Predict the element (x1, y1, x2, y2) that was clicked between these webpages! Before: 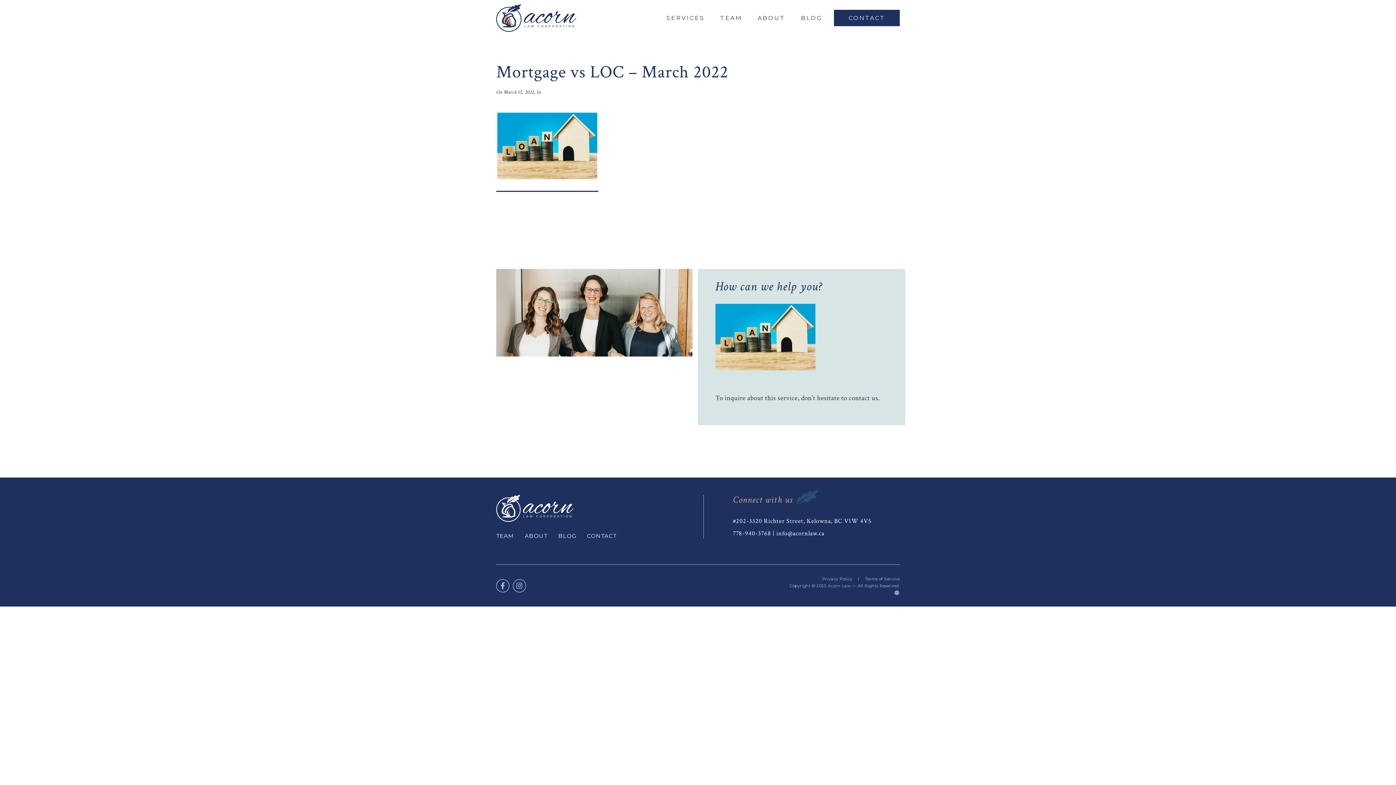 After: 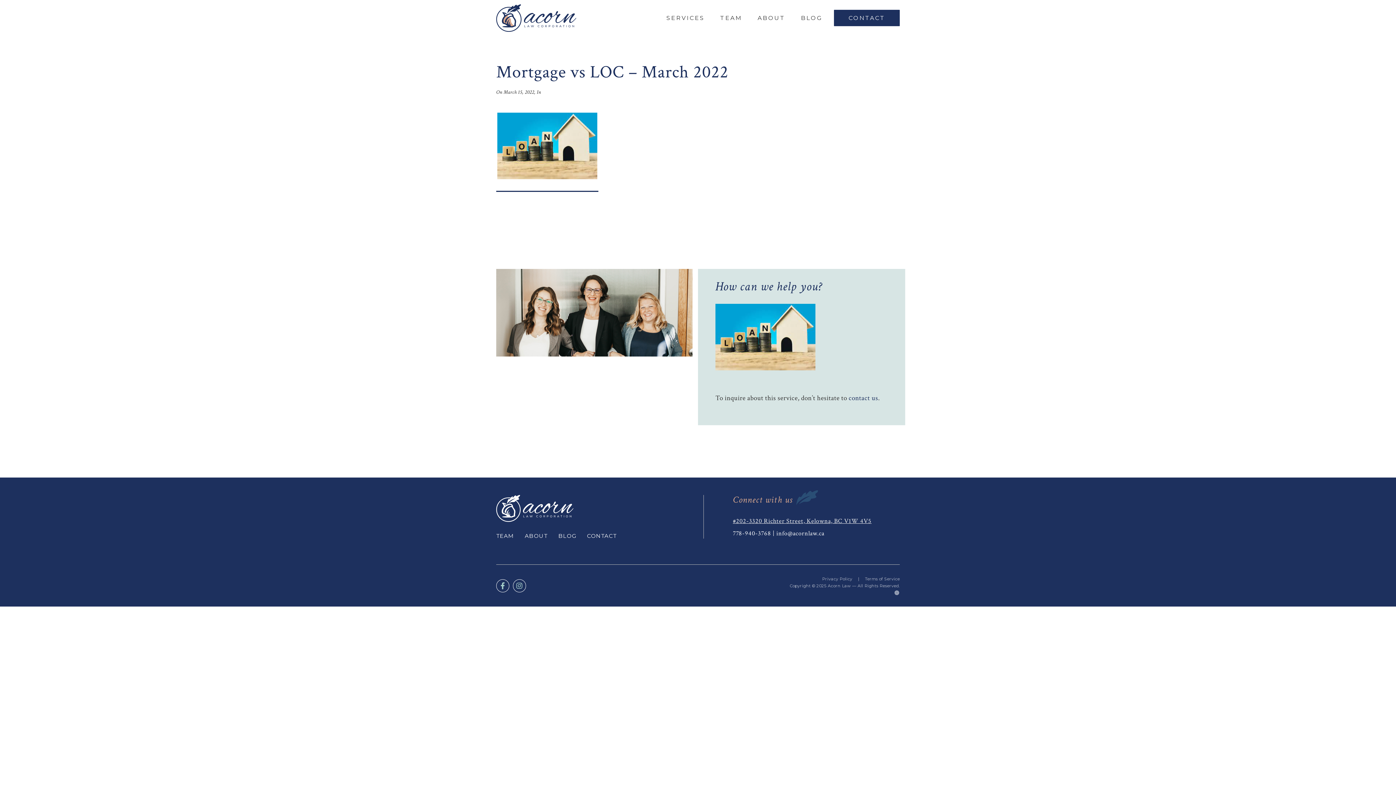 Action: label: #202-3320 Richter Street, Kelowna, BC V1W 4V5 bbox: (733, 515, 900, 526)